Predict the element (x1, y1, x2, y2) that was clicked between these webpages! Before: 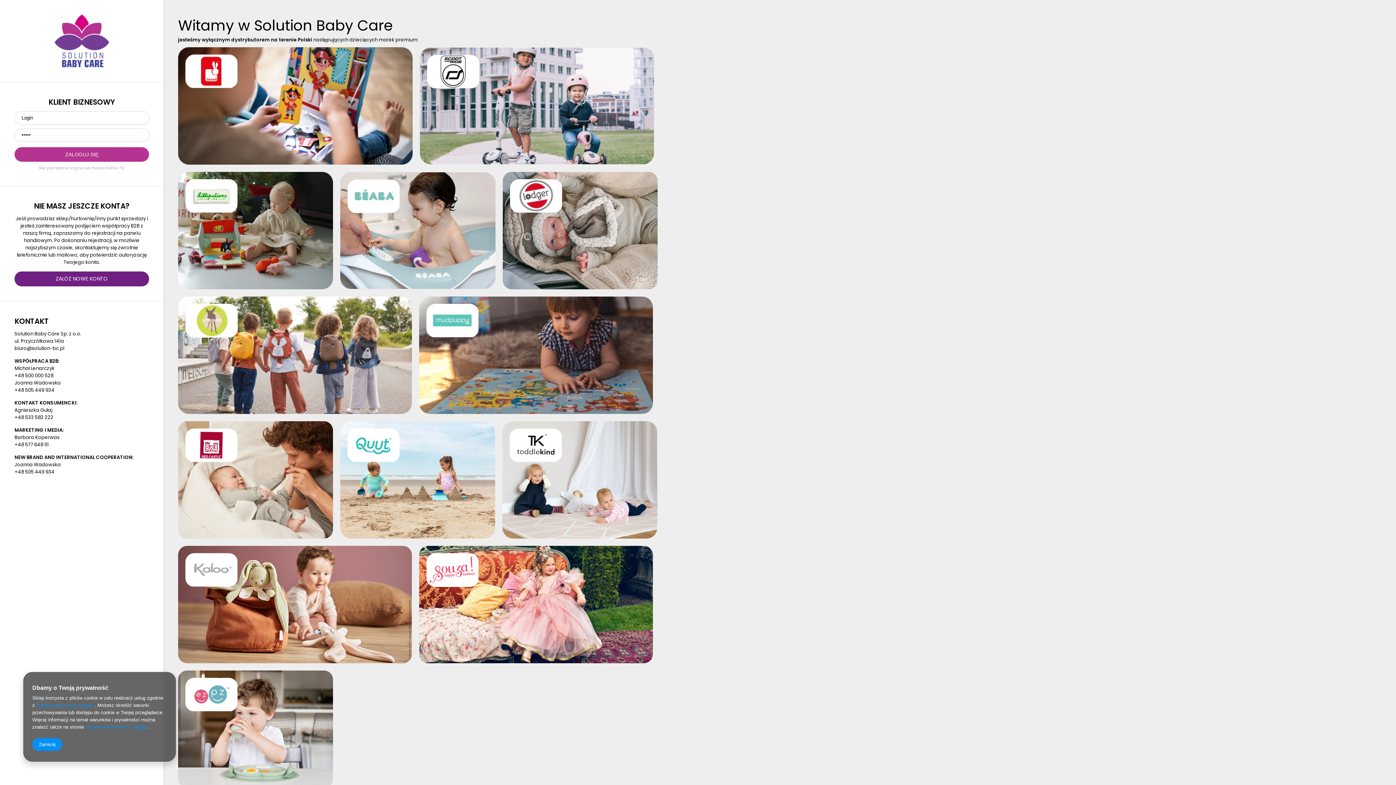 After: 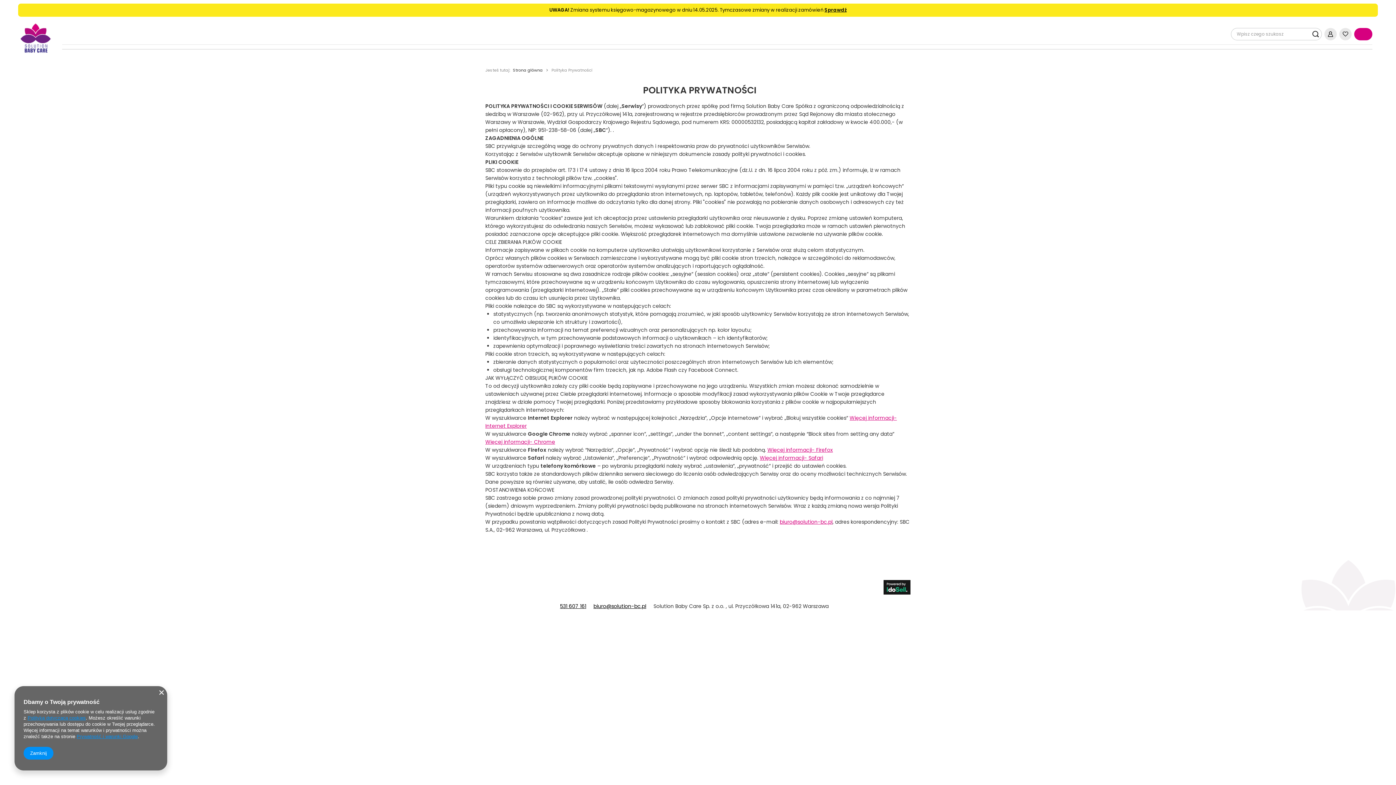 Action: bbox: (36, 702, 94, 708) label: Polityką dotyczącą cookies